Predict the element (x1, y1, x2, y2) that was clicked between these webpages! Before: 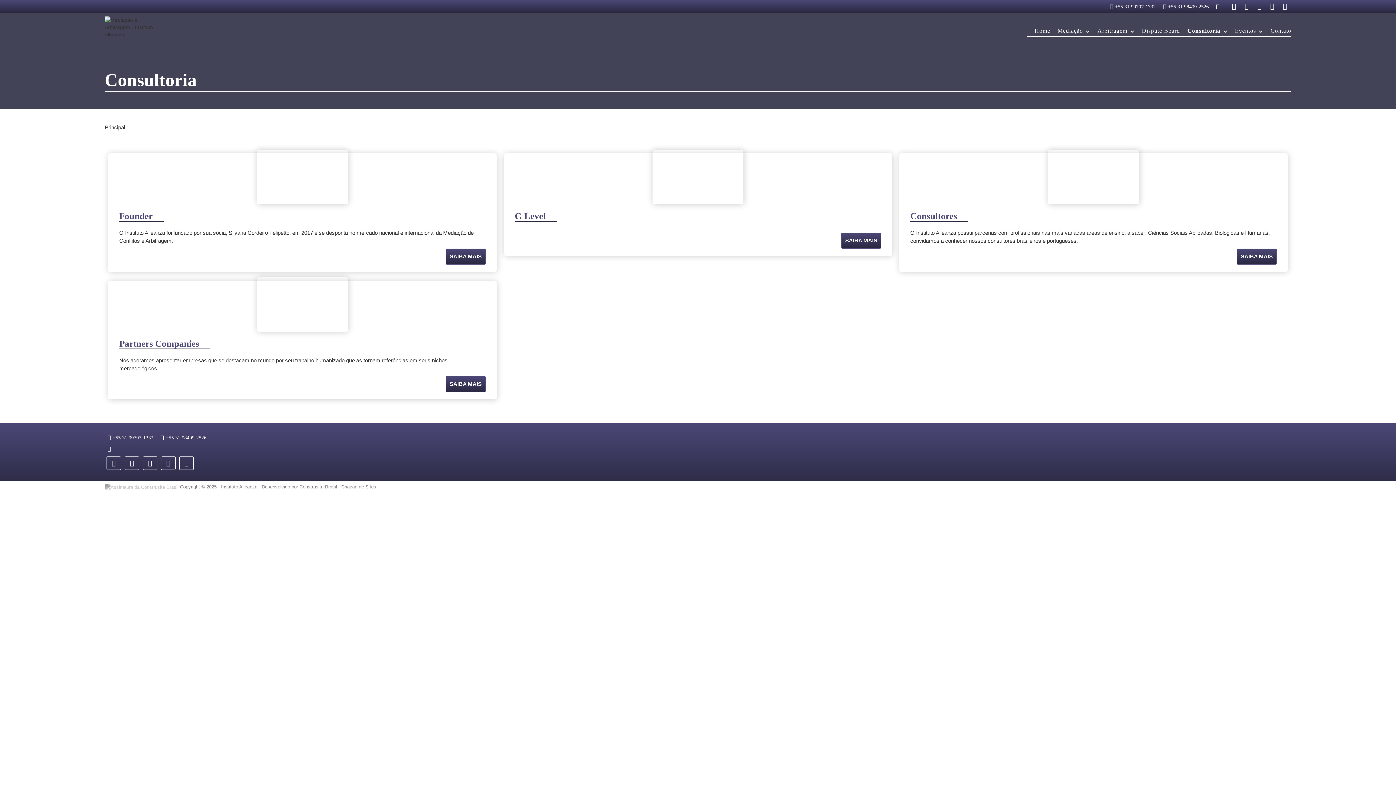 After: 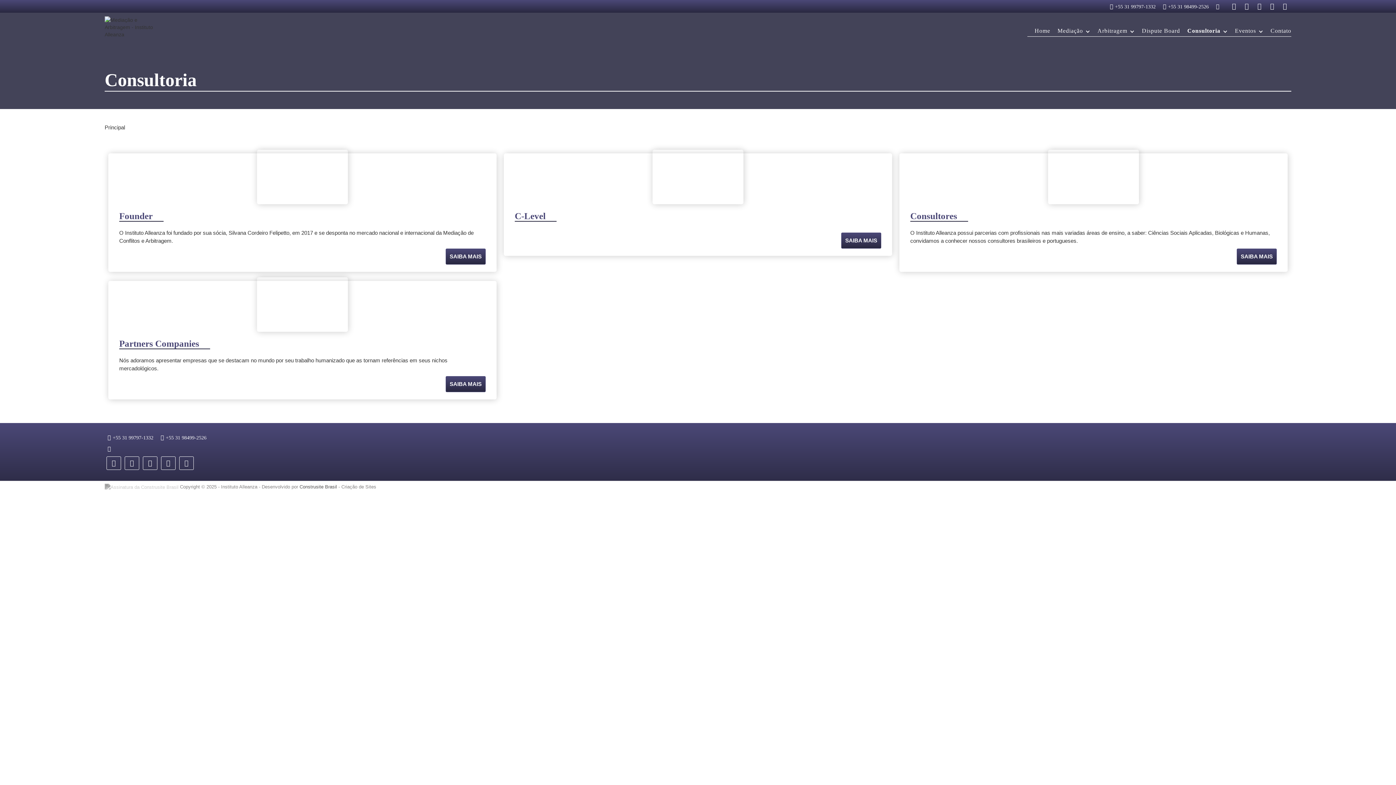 Action: bbox: (299, 484, 337, 489) label: Construsite Brasil